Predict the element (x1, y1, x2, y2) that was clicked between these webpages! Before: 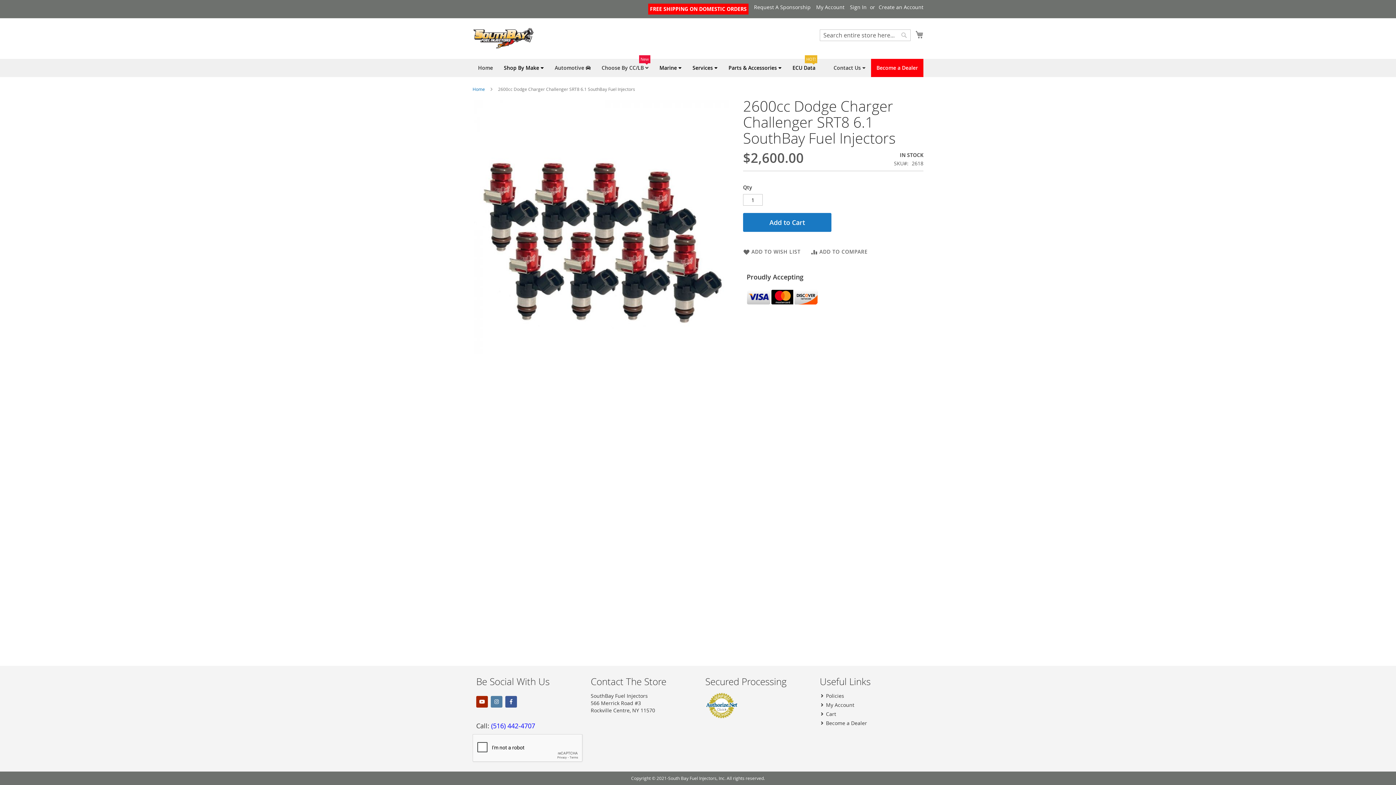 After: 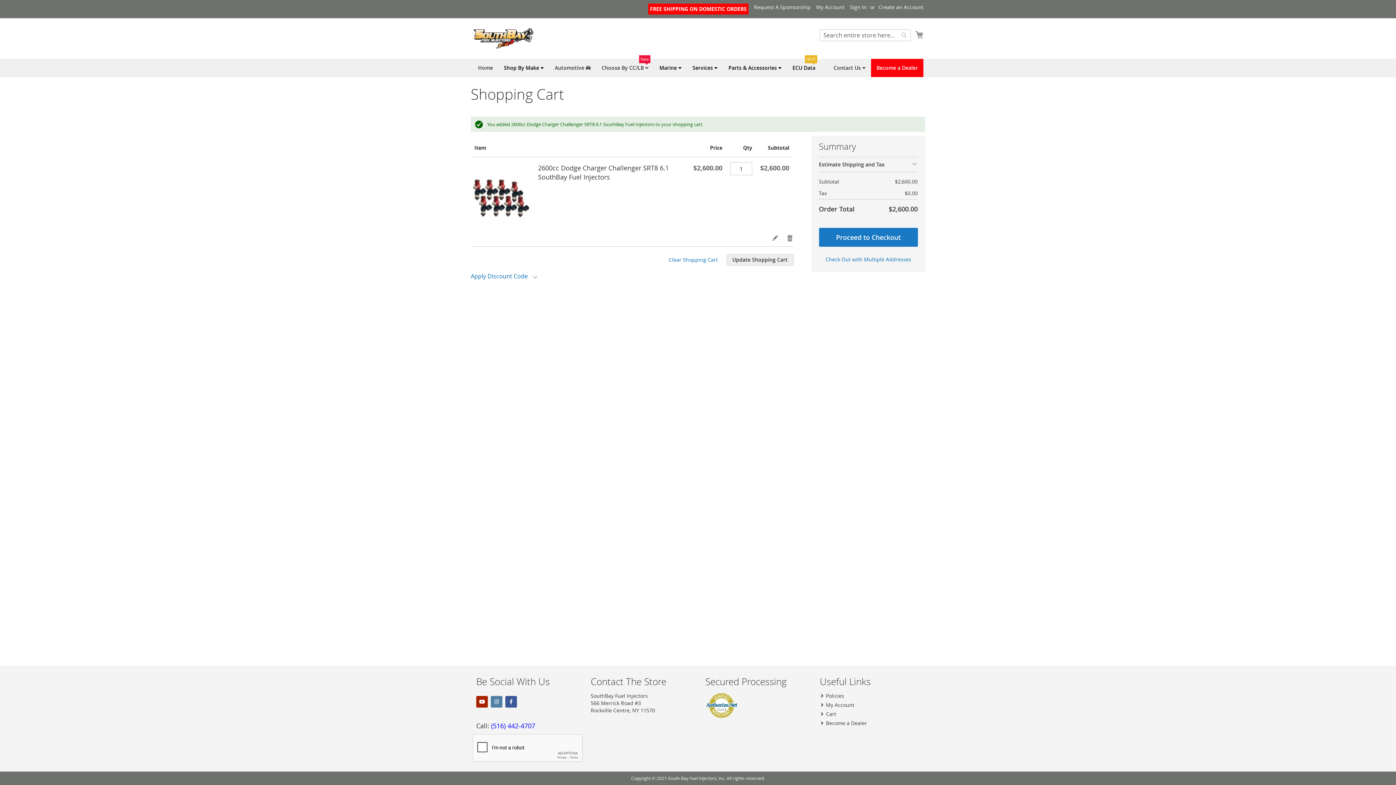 Action: bbox: (743, 213, 831, 232) label: Add to Cart